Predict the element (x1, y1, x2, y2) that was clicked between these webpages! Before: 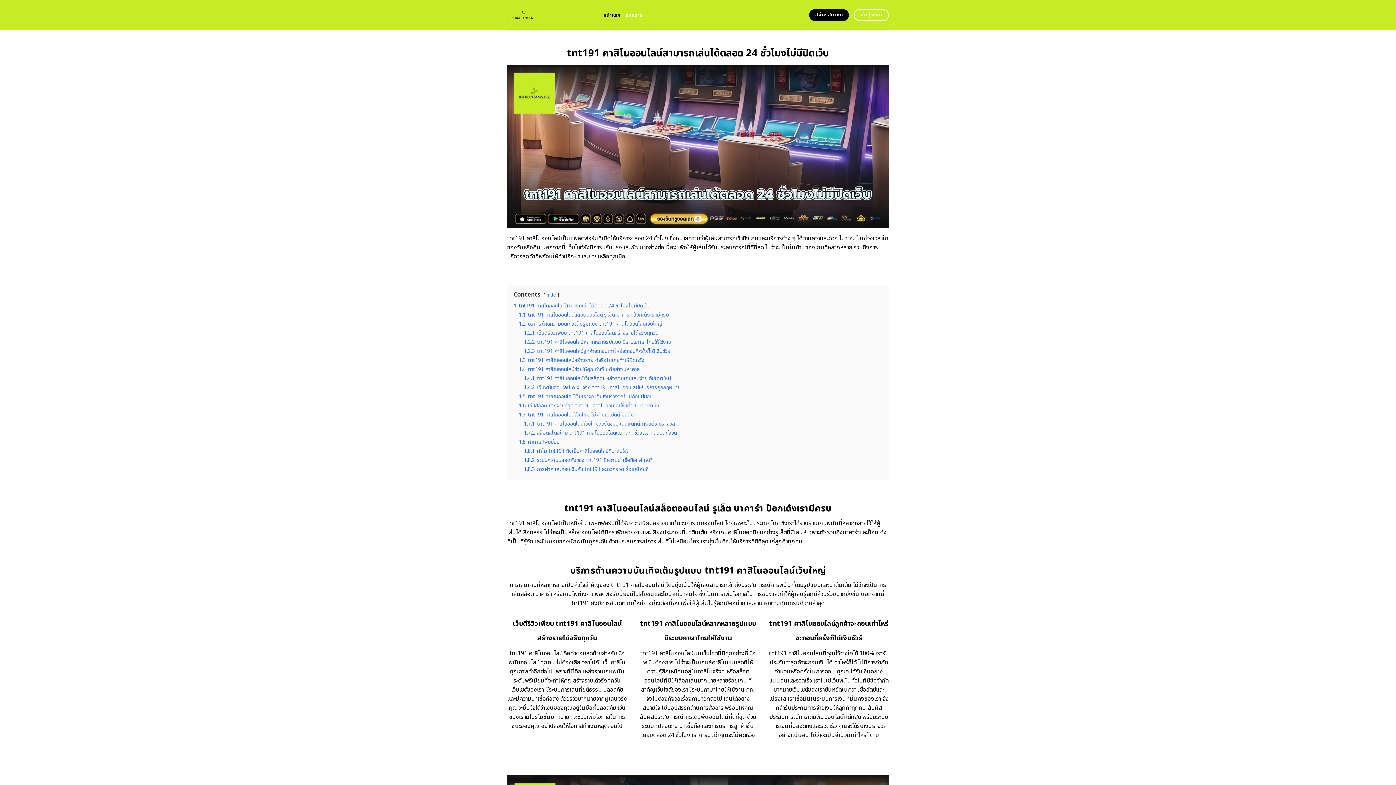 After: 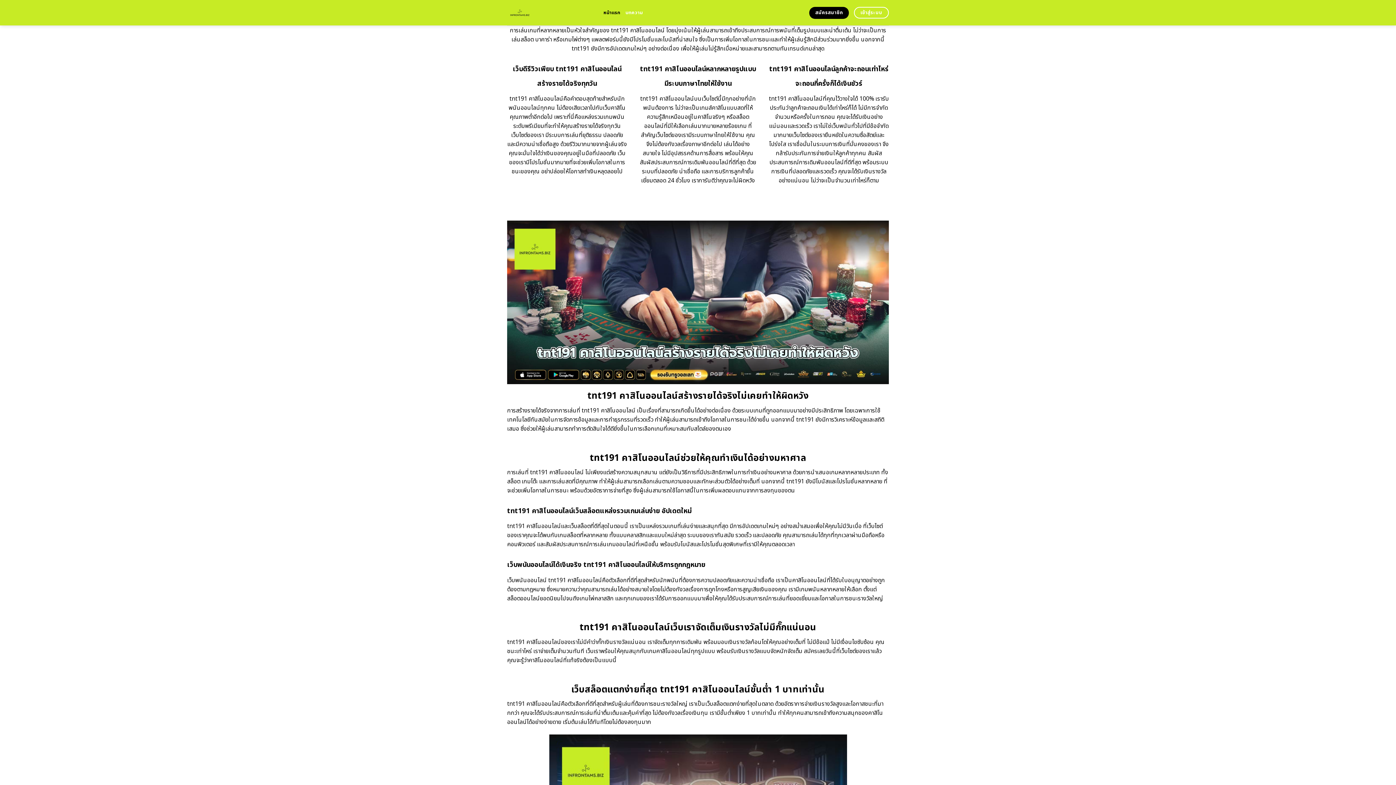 Action: bbox: (518, 320, 662, 328) label: 1.2 บริการด้านความบันเทิงเต็มรูปแบบ tnt191 คาสิโนออนไลน์เว็บใหญ่